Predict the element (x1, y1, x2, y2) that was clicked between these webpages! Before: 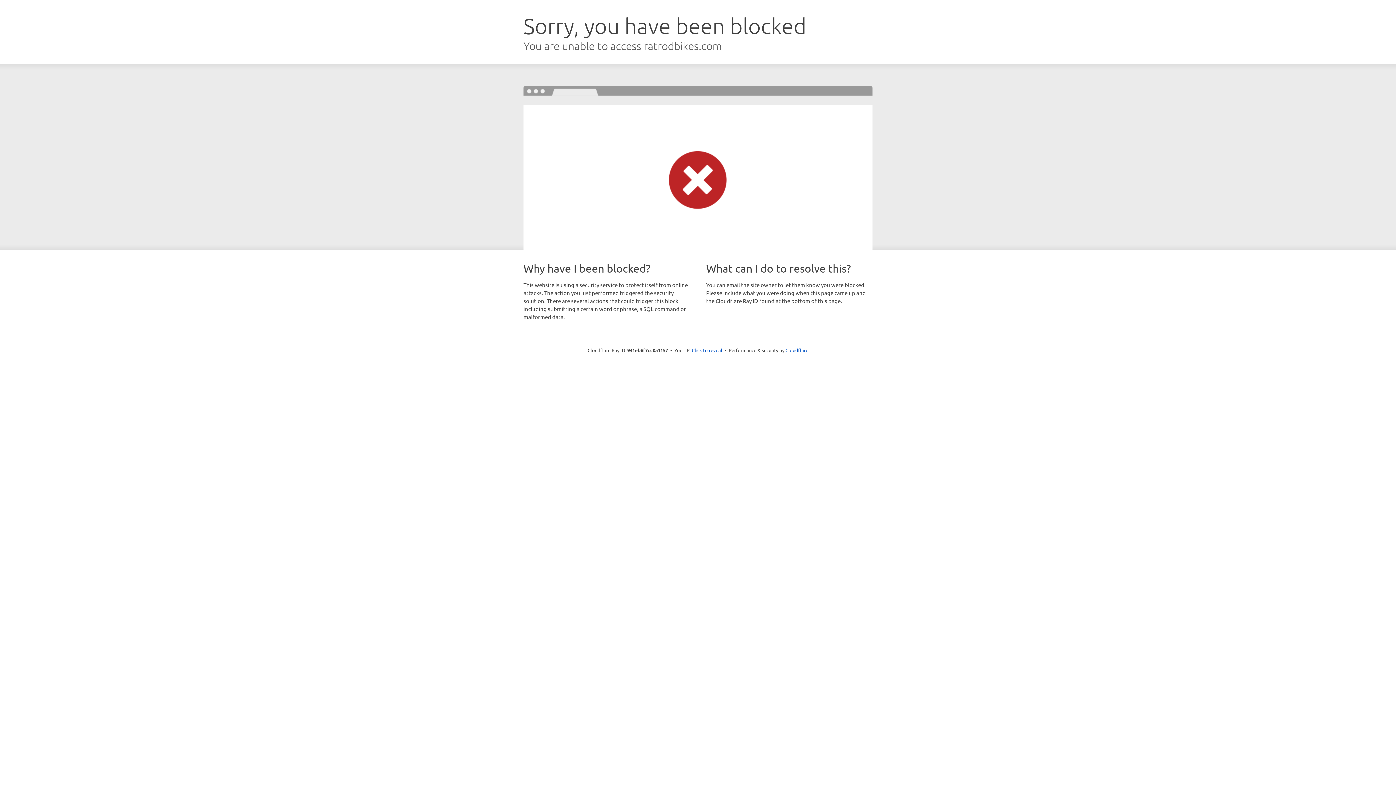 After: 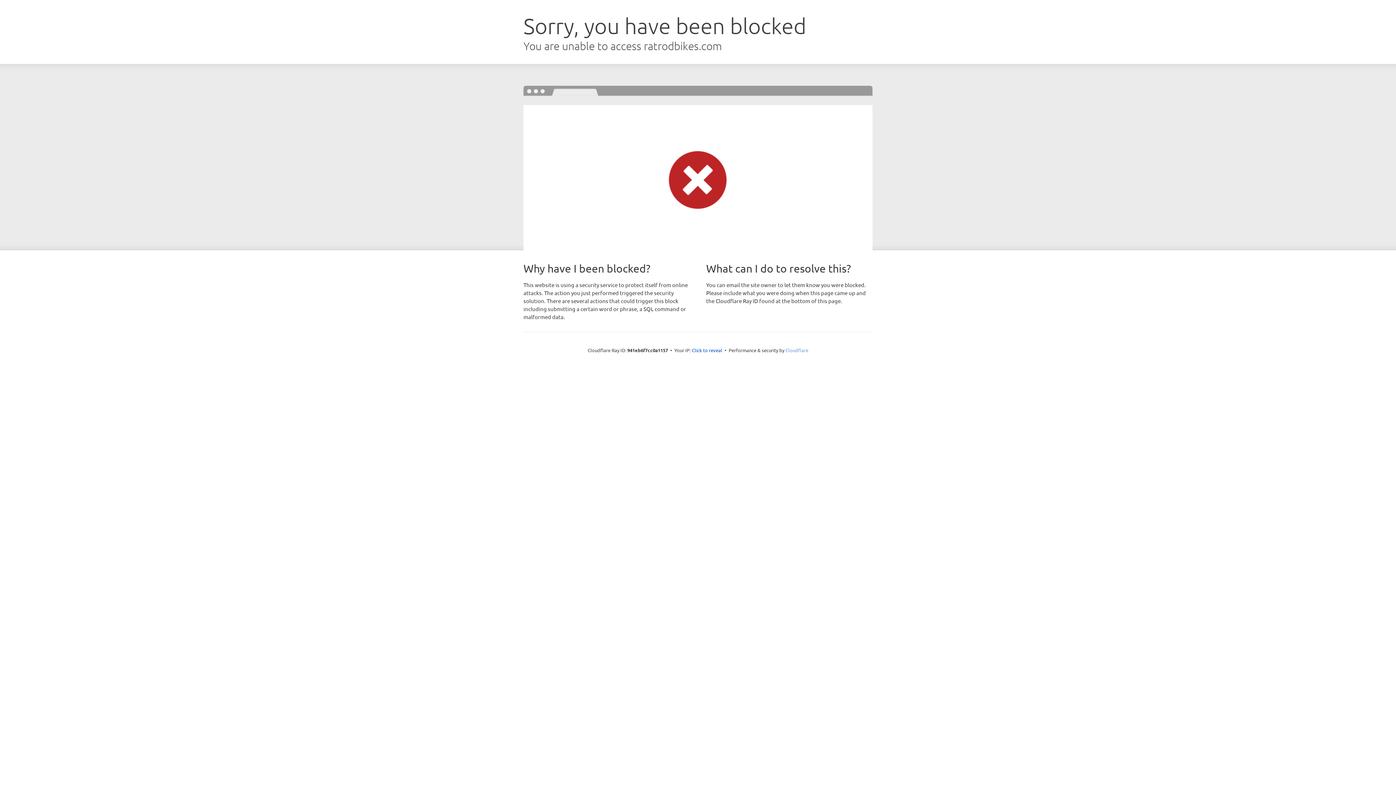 Action: bbox: (785, 347, 808, 353) label: Cloudflare